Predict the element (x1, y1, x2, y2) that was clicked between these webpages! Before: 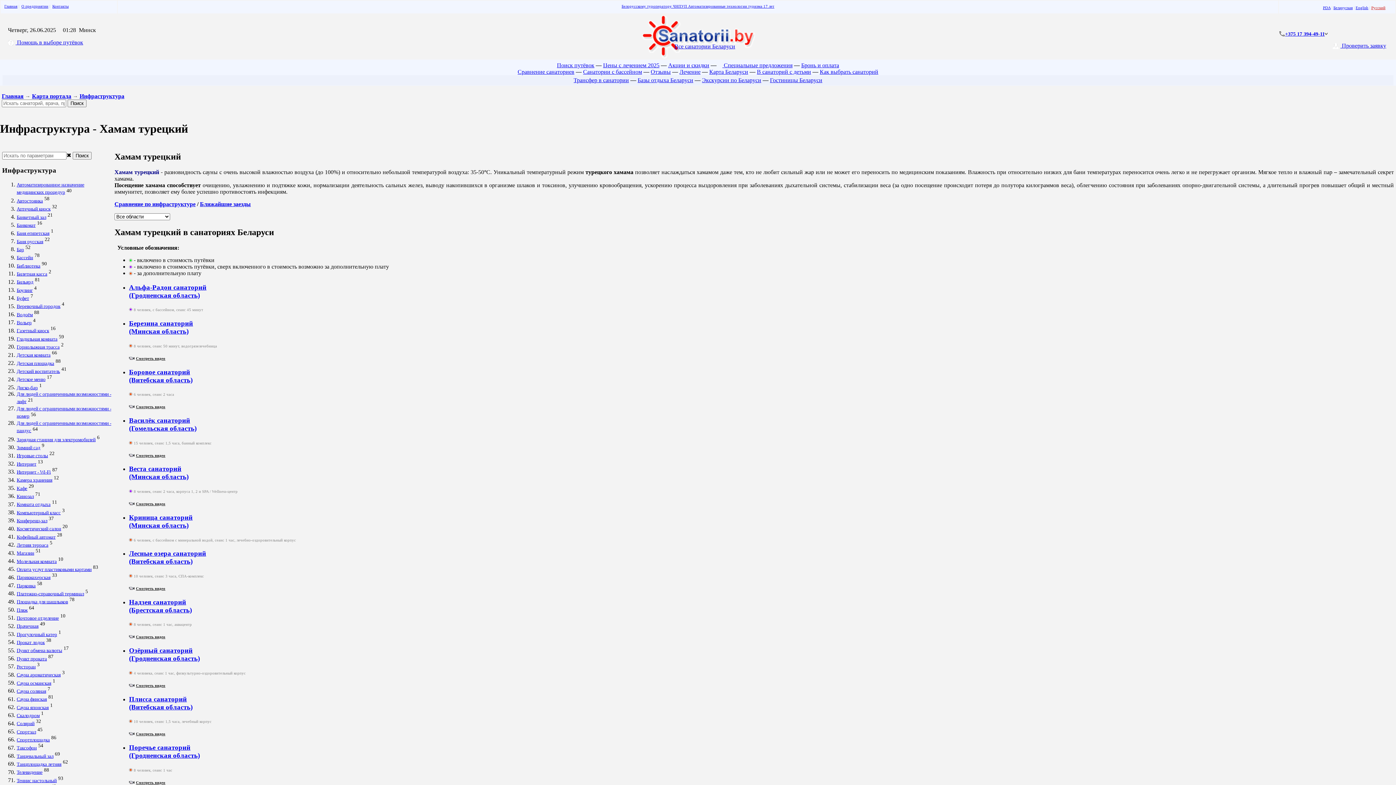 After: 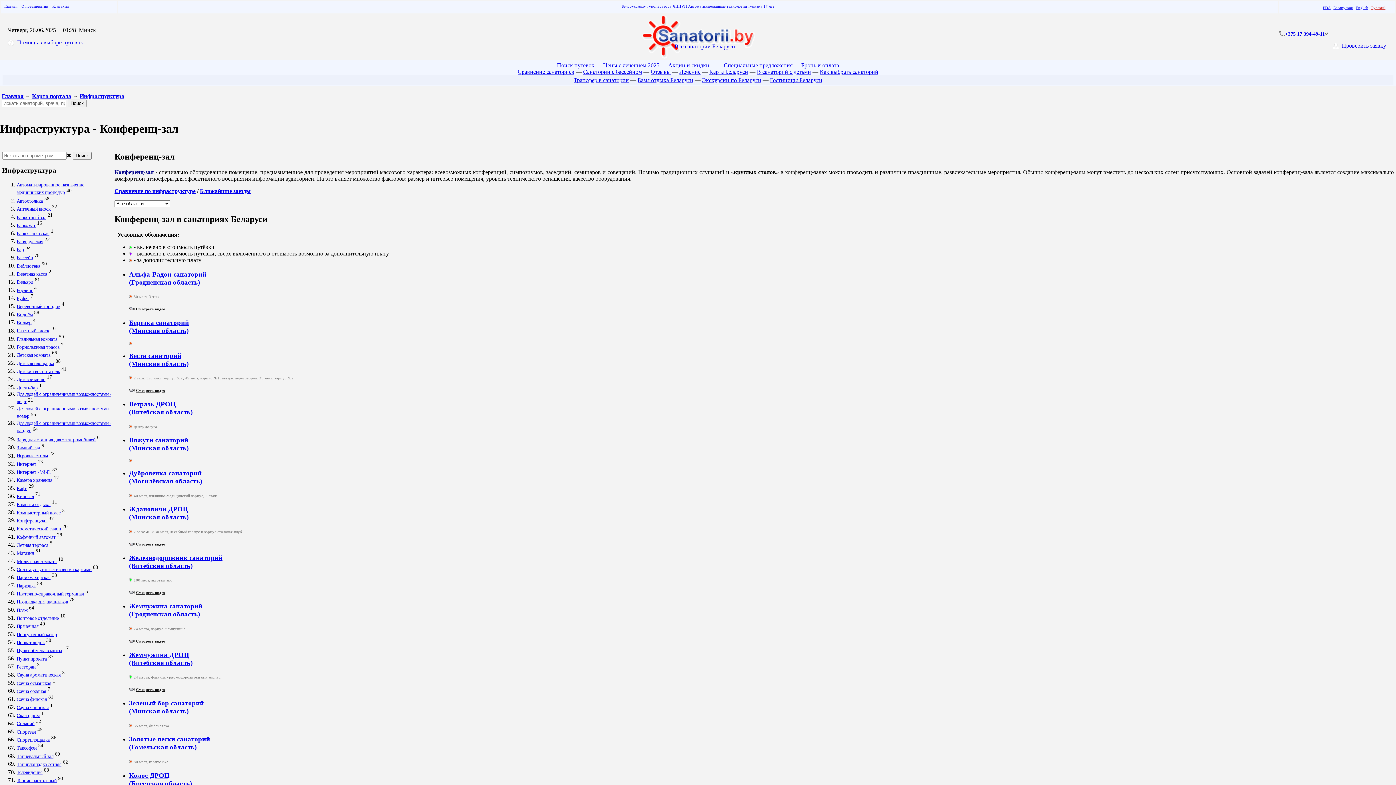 Action: label: Конференц-зал bbox: (16, 518, 47, 523)